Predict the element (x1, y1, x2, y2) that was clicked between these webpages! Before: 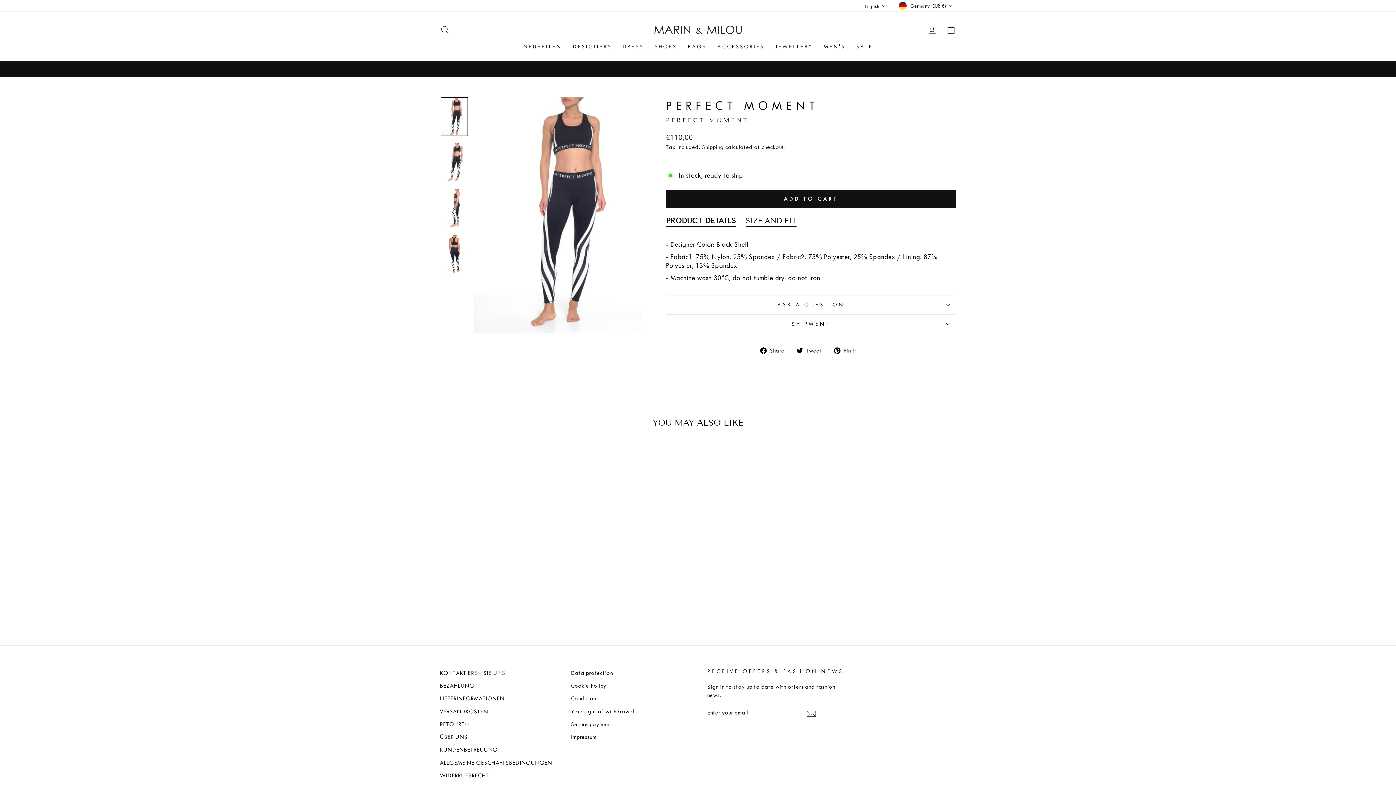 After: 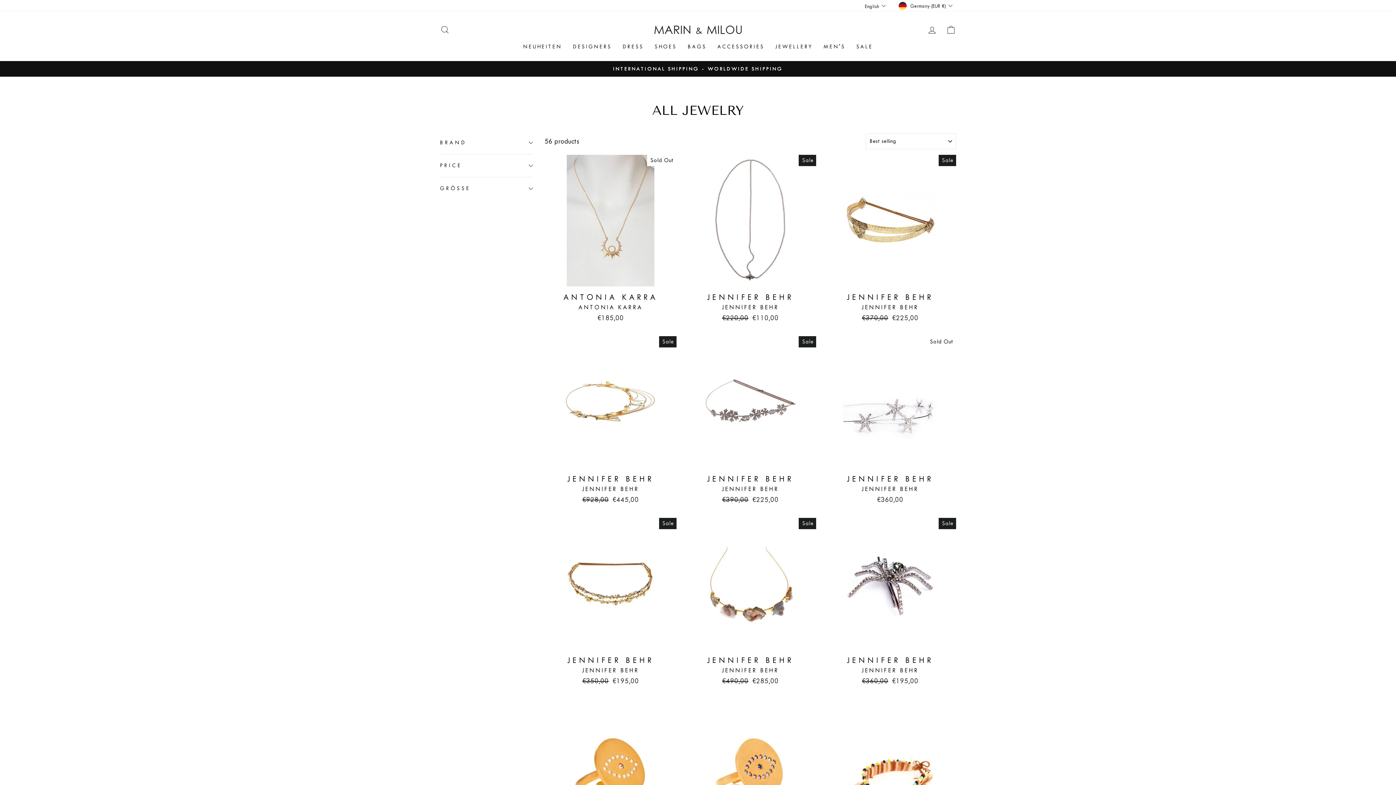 Action: label: JEWELLERY bbox: (770, 40, 818, 53)